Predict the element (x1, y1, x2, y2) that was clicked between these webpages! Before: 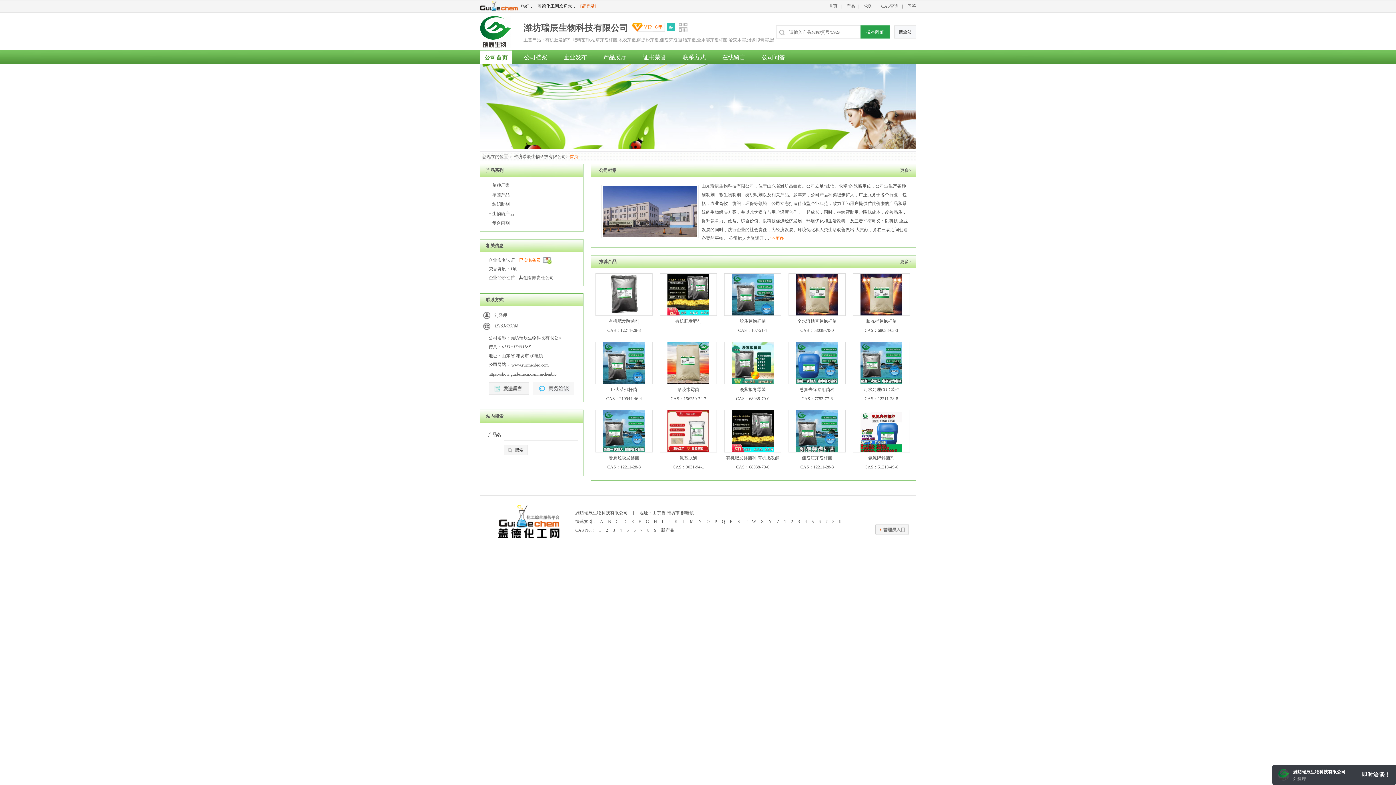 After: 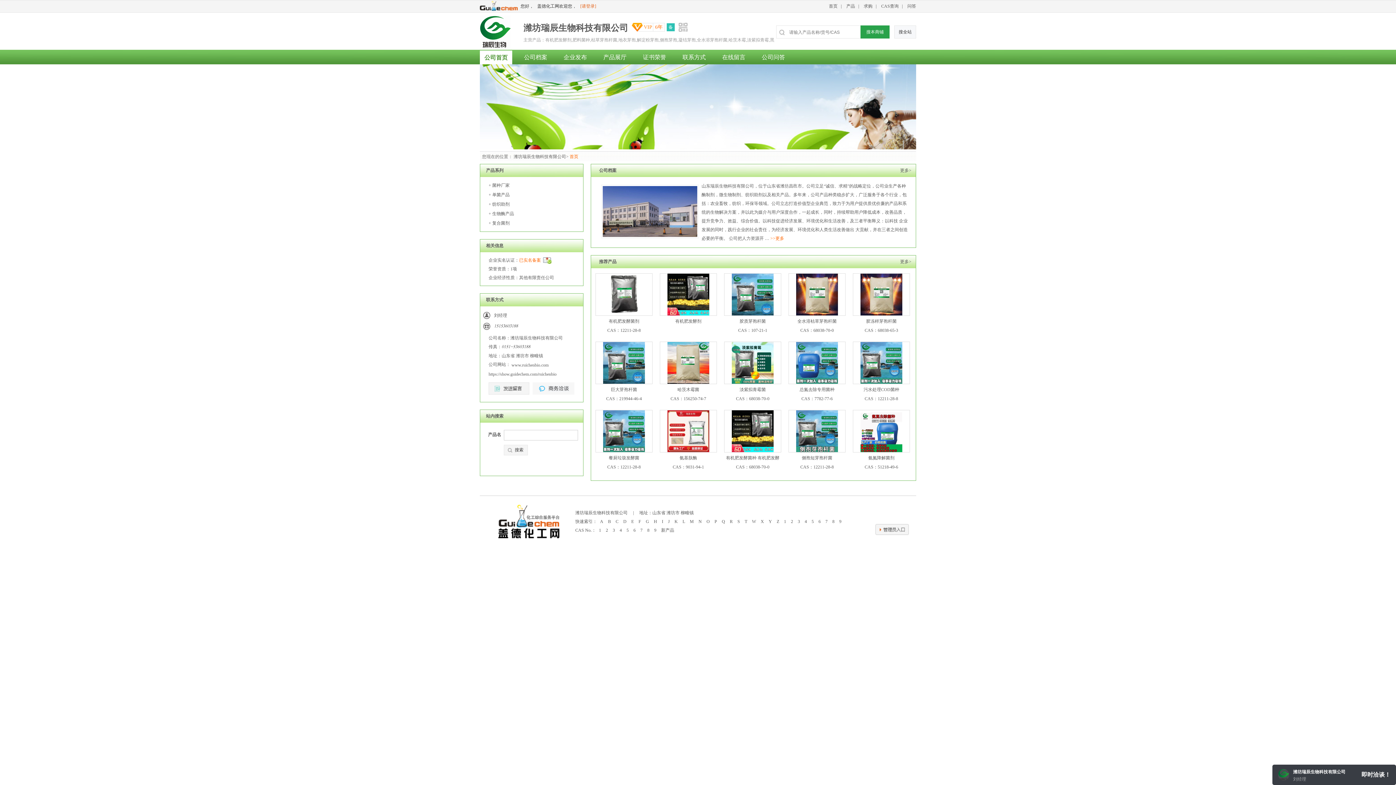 Action: bbox: (853, 410, 910, 452)